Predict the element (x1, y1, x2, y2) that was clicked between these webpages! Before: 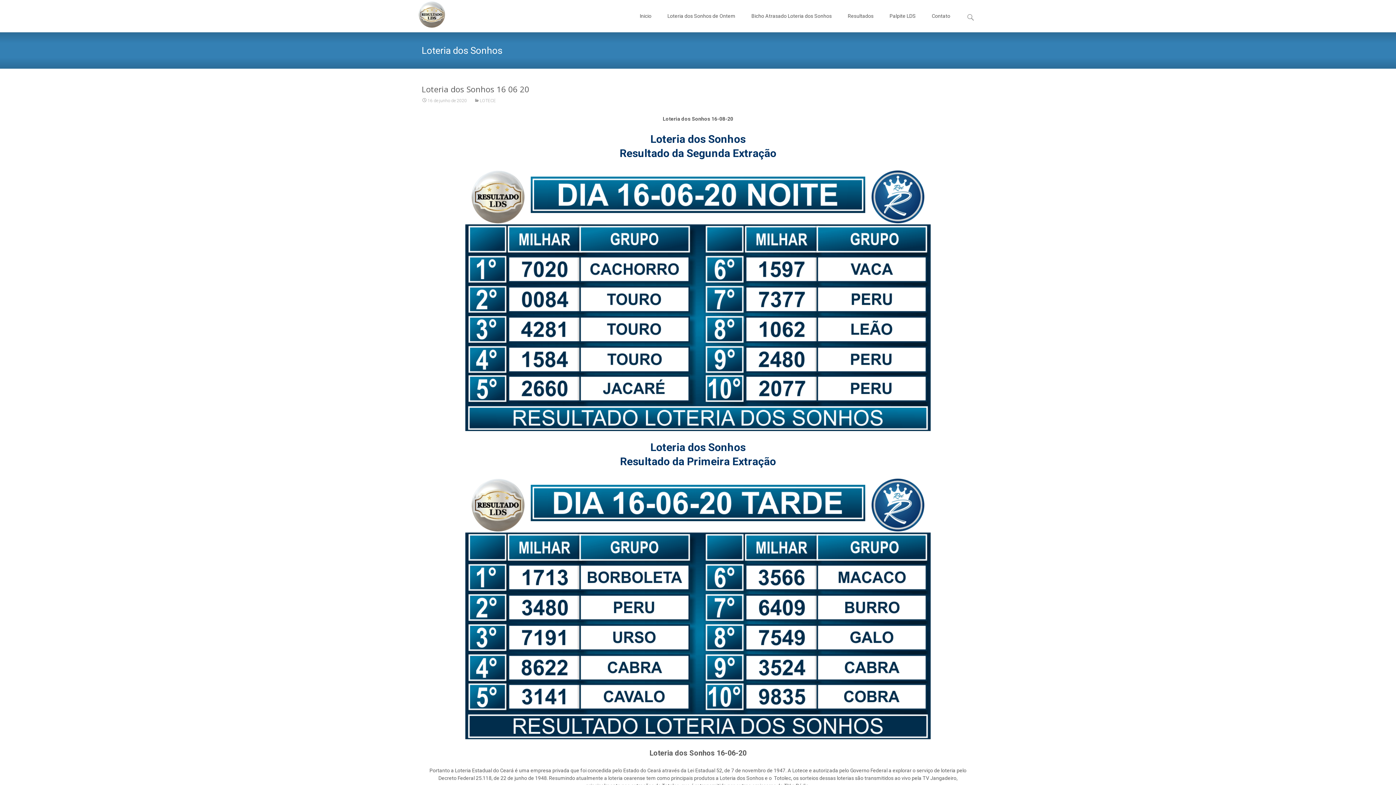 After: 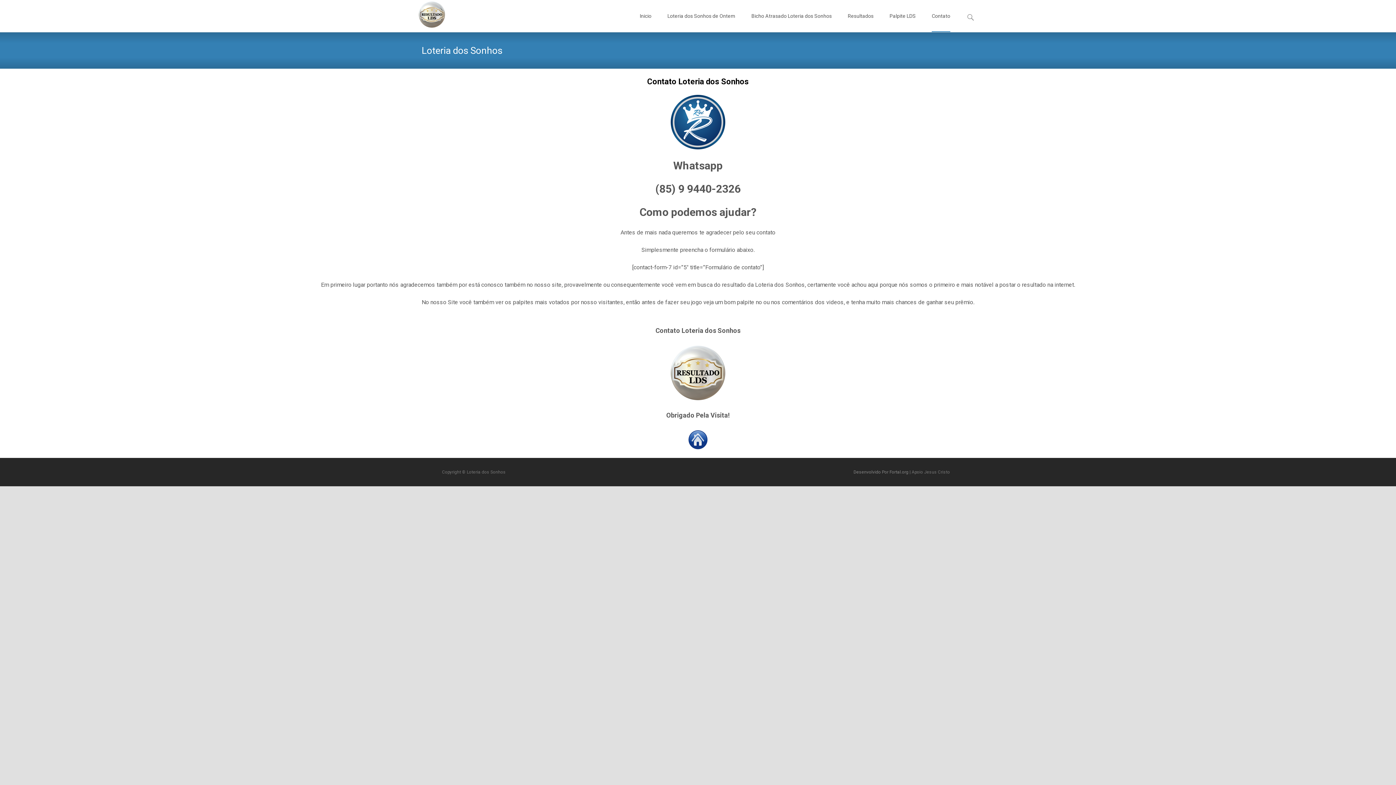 Action: label: Contato bbox: (932, 0, 950, 32)